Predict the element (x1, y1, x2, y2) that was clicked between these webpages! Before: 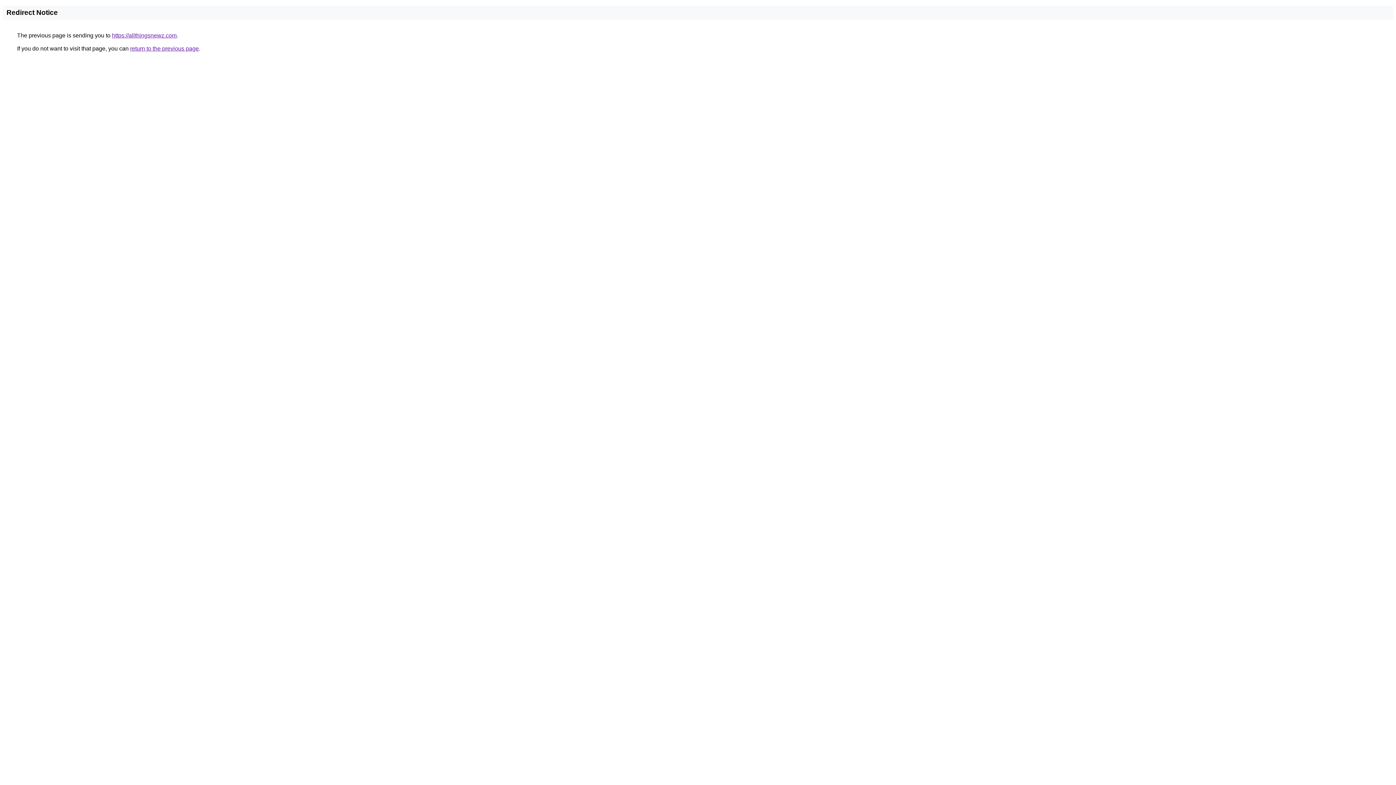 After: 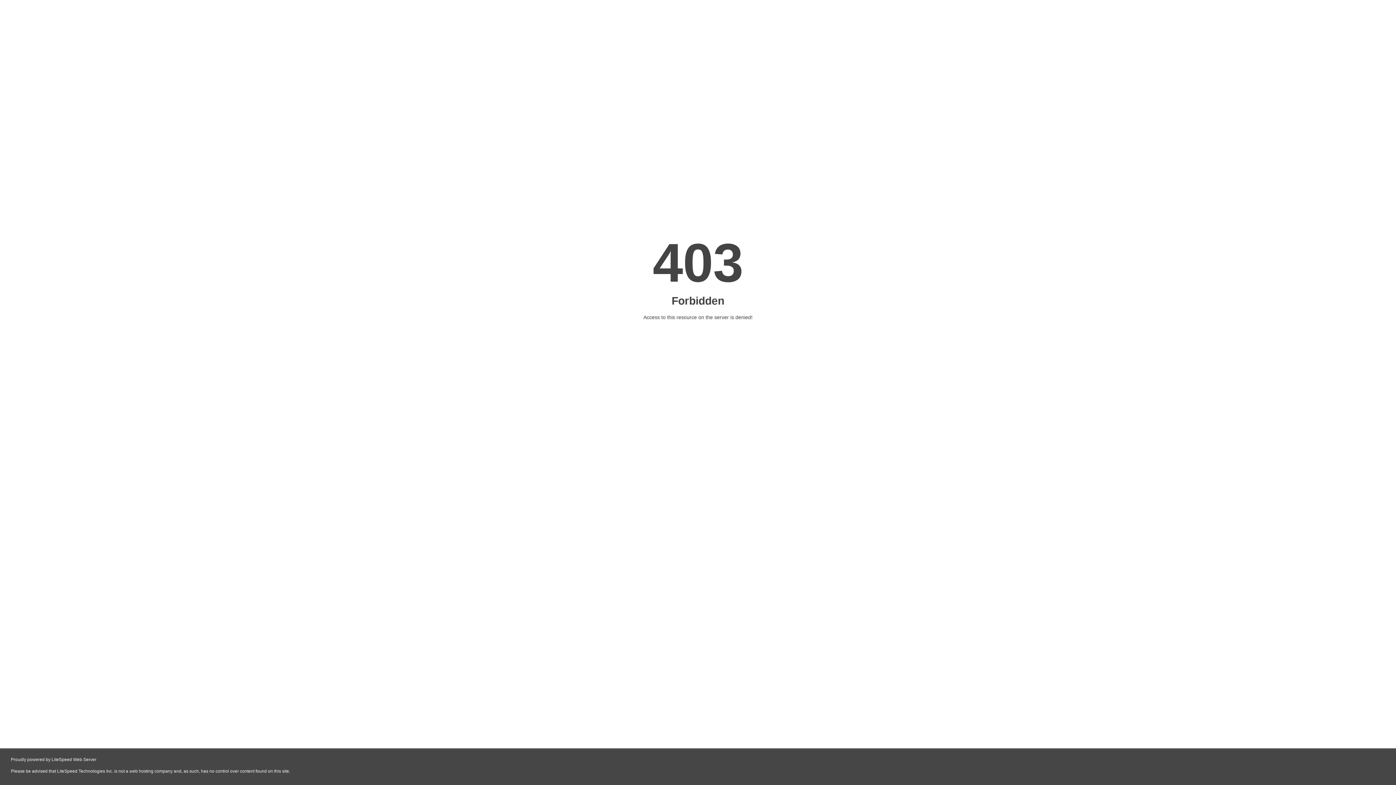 Action: bbox: (112, 32, 176, 38) label: https://allthingsnewz.com